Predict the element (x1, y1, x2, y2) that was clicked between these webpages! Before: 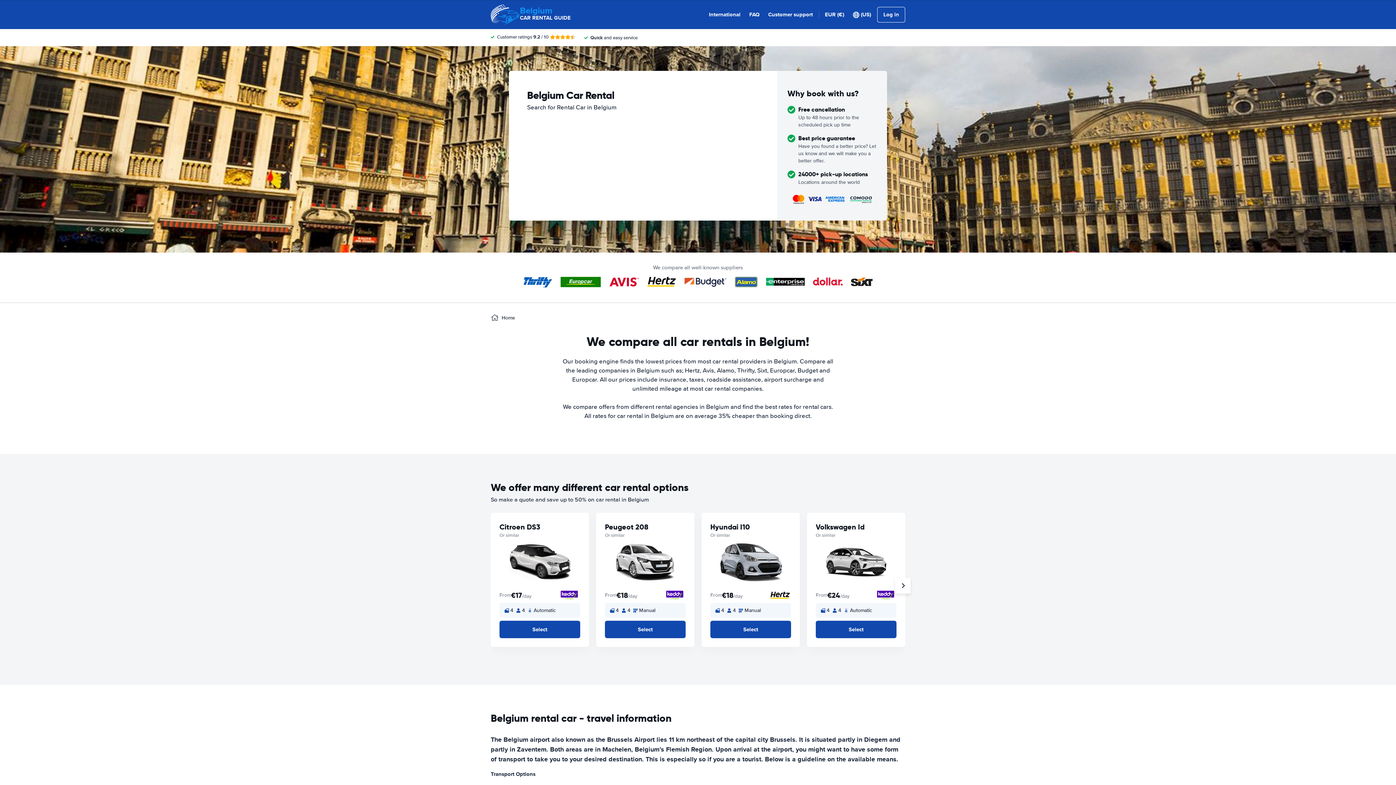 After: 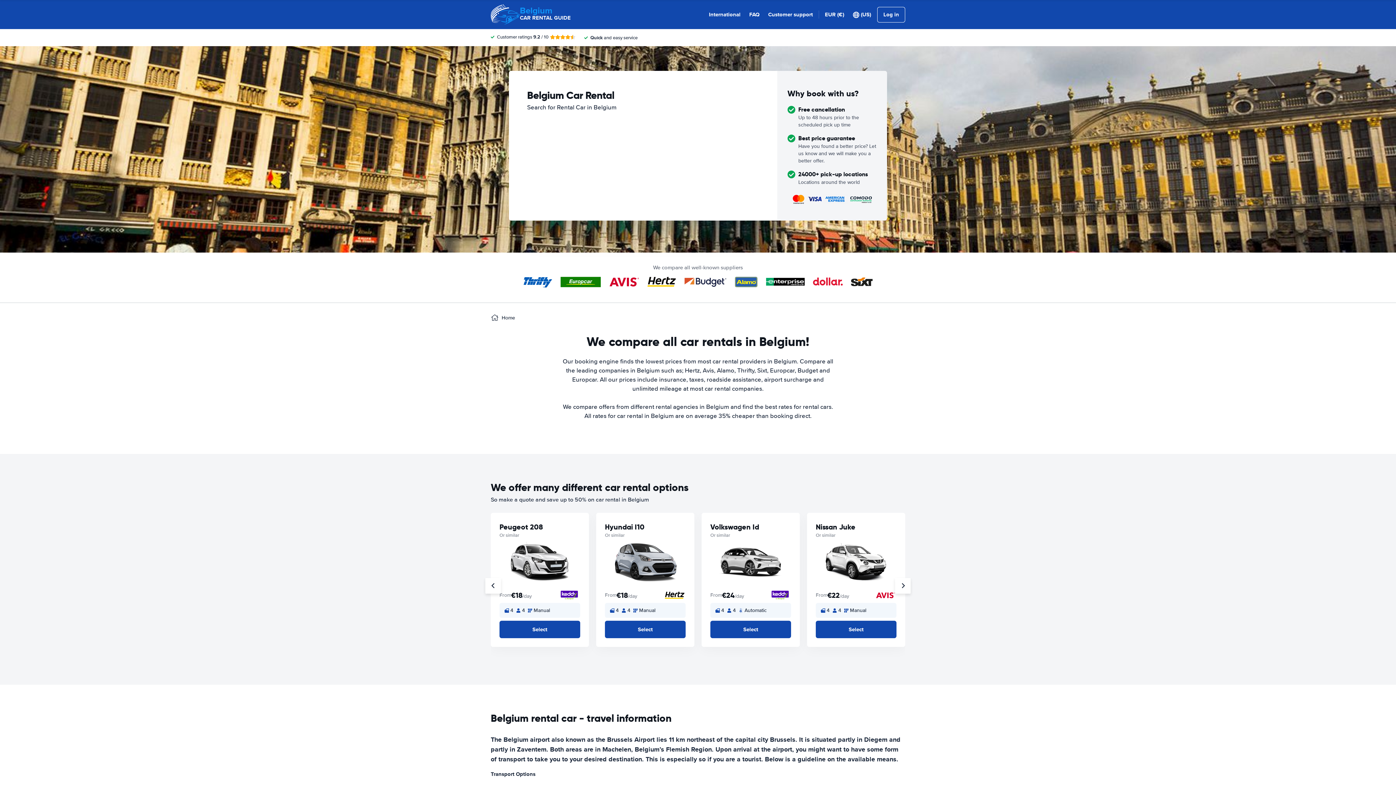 Action: bbox: (895, 578, 910, 593)